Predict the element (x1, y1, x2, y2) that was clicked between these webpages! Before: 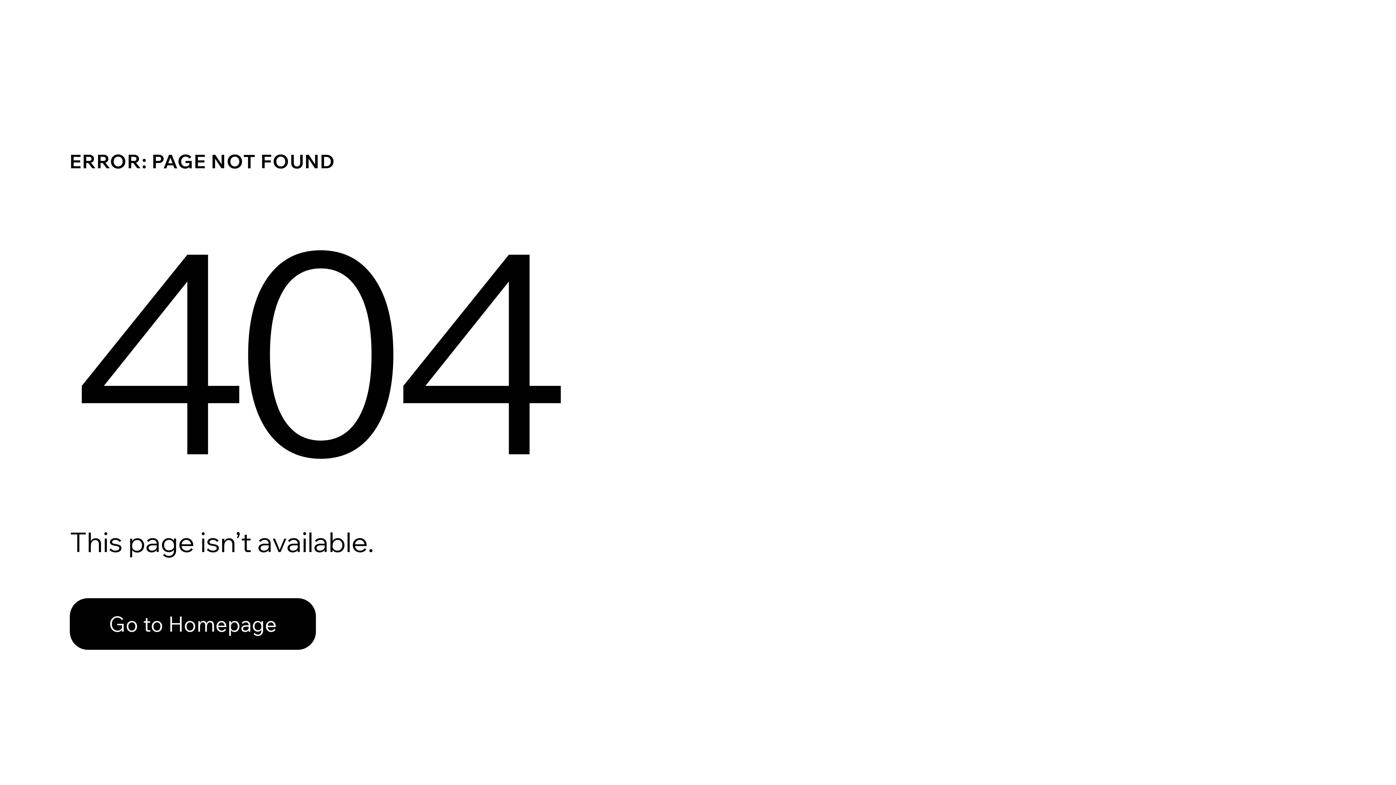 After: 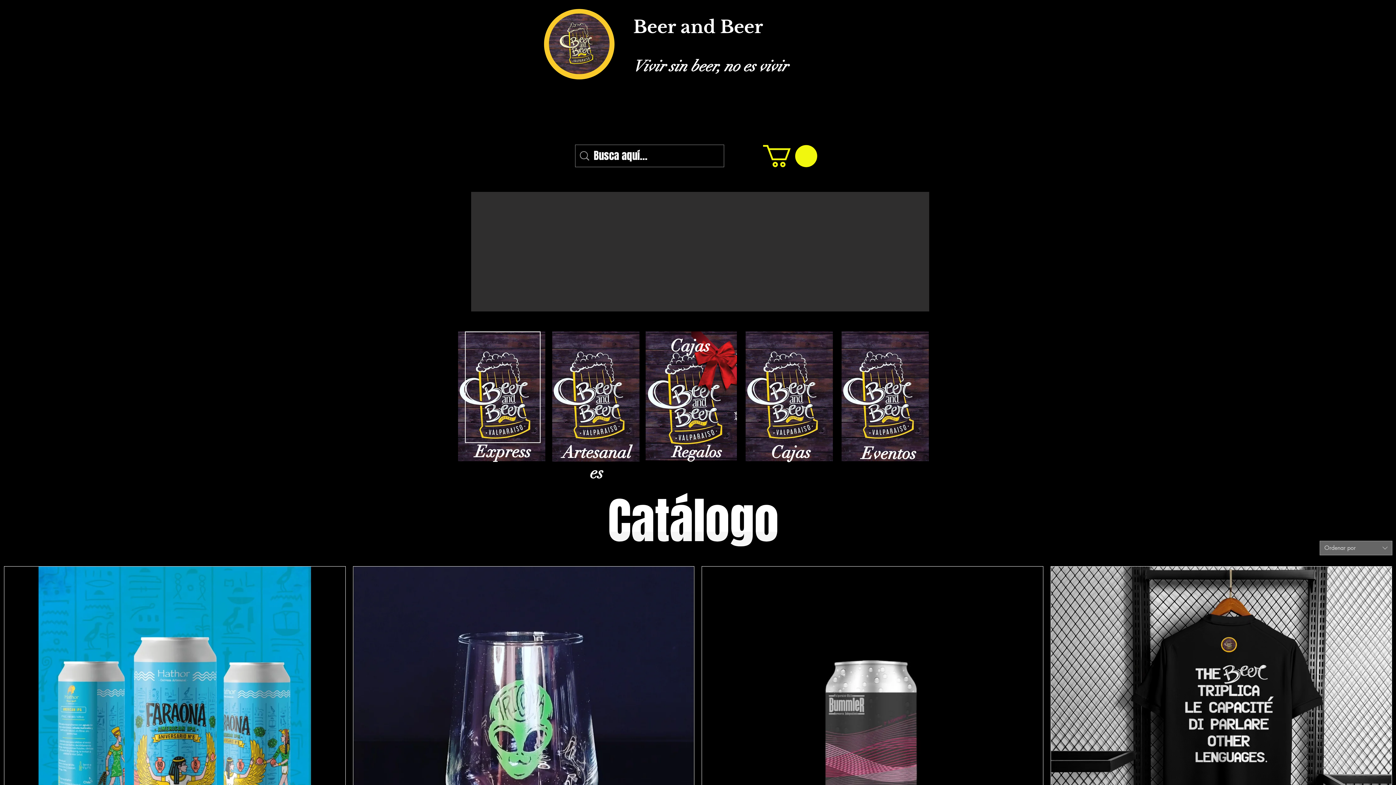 Action: label: Go to Homepage bbox: (69, 582, 768, 659)